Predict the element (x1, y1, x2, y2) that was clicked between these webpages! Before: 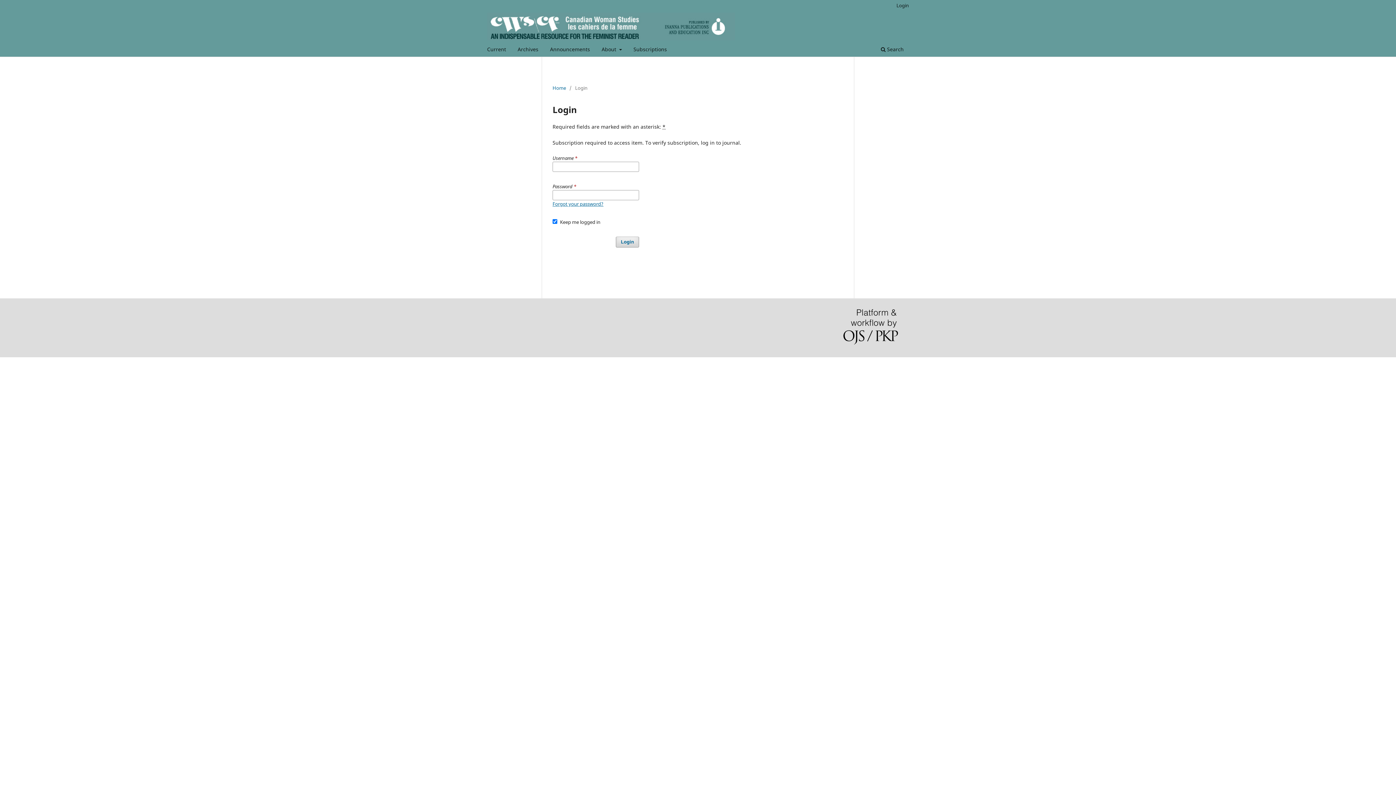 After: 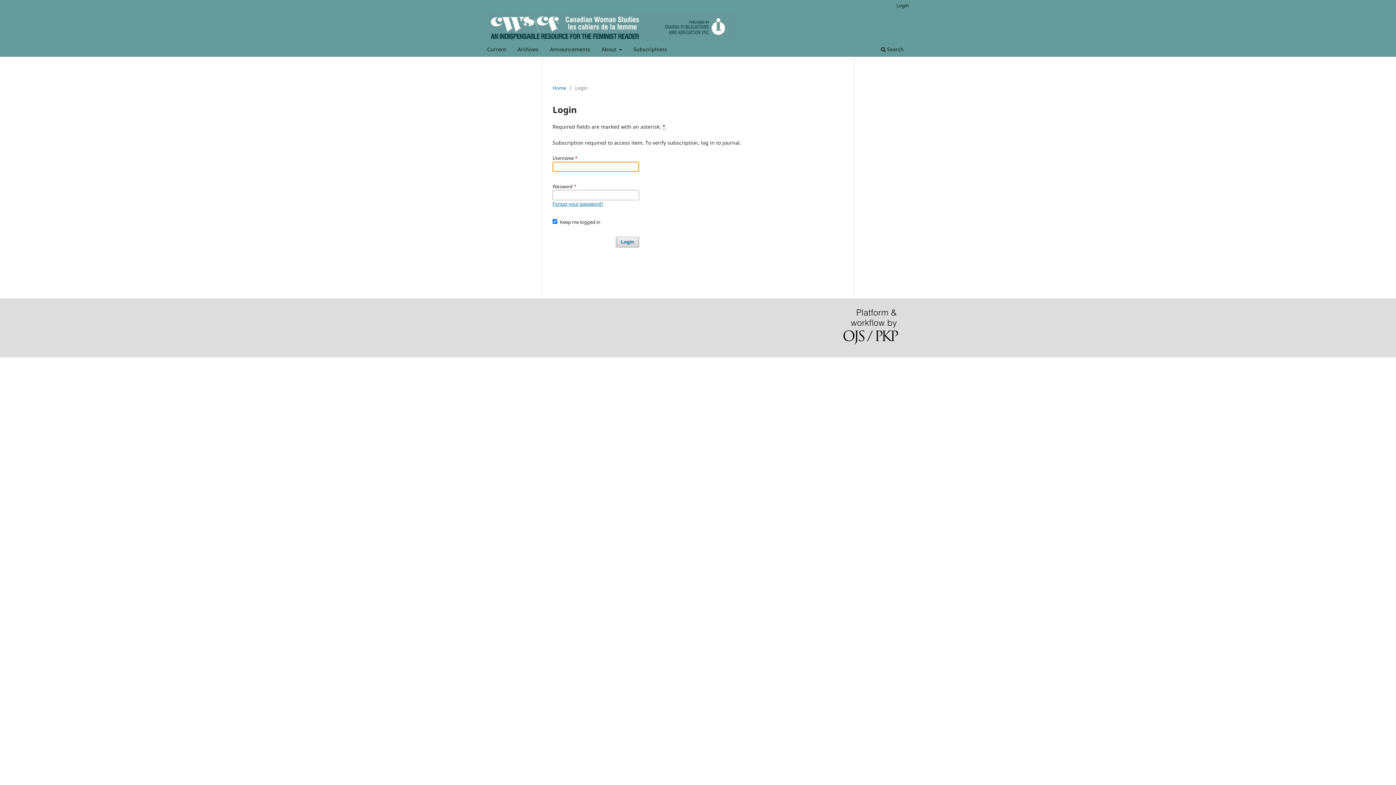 Action: bbox: (615, 236, 639, 247) label: Login